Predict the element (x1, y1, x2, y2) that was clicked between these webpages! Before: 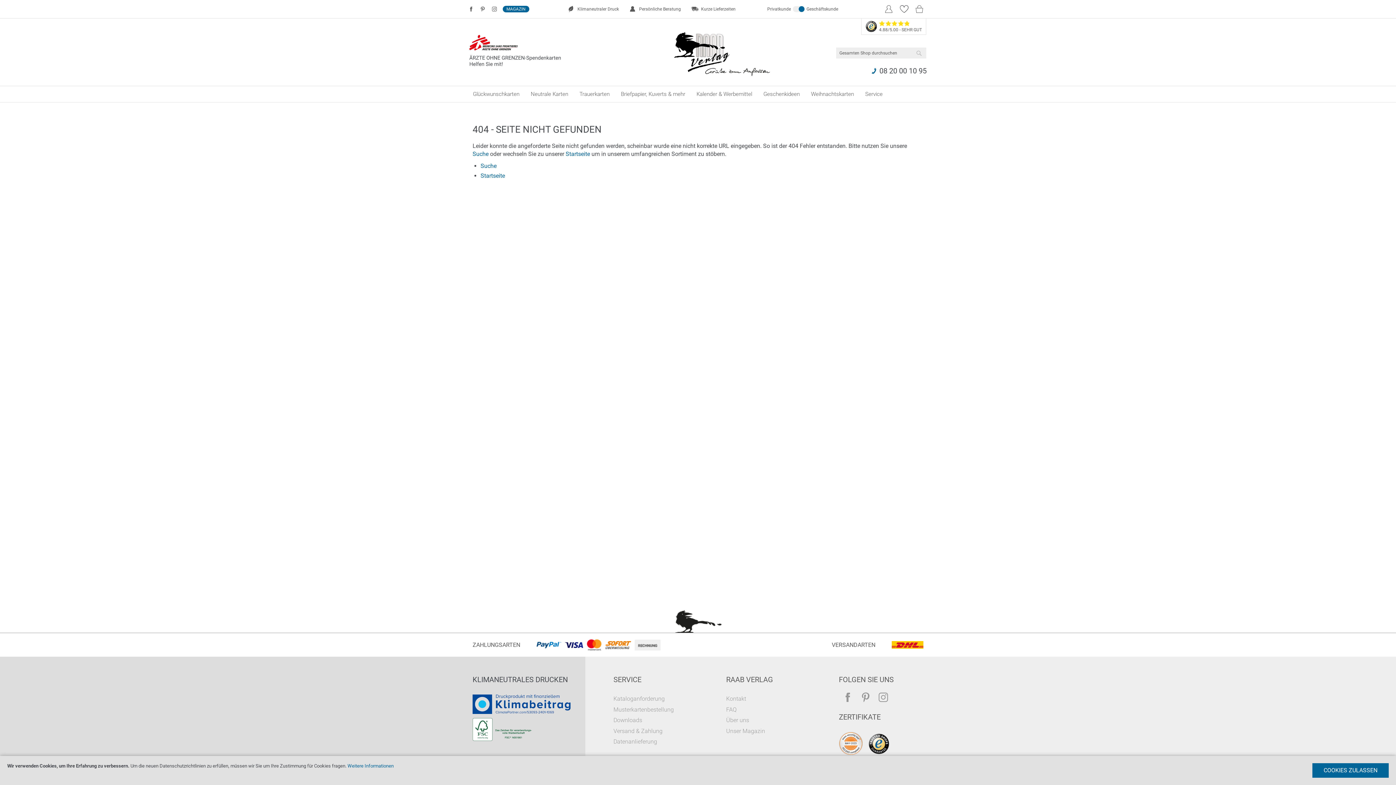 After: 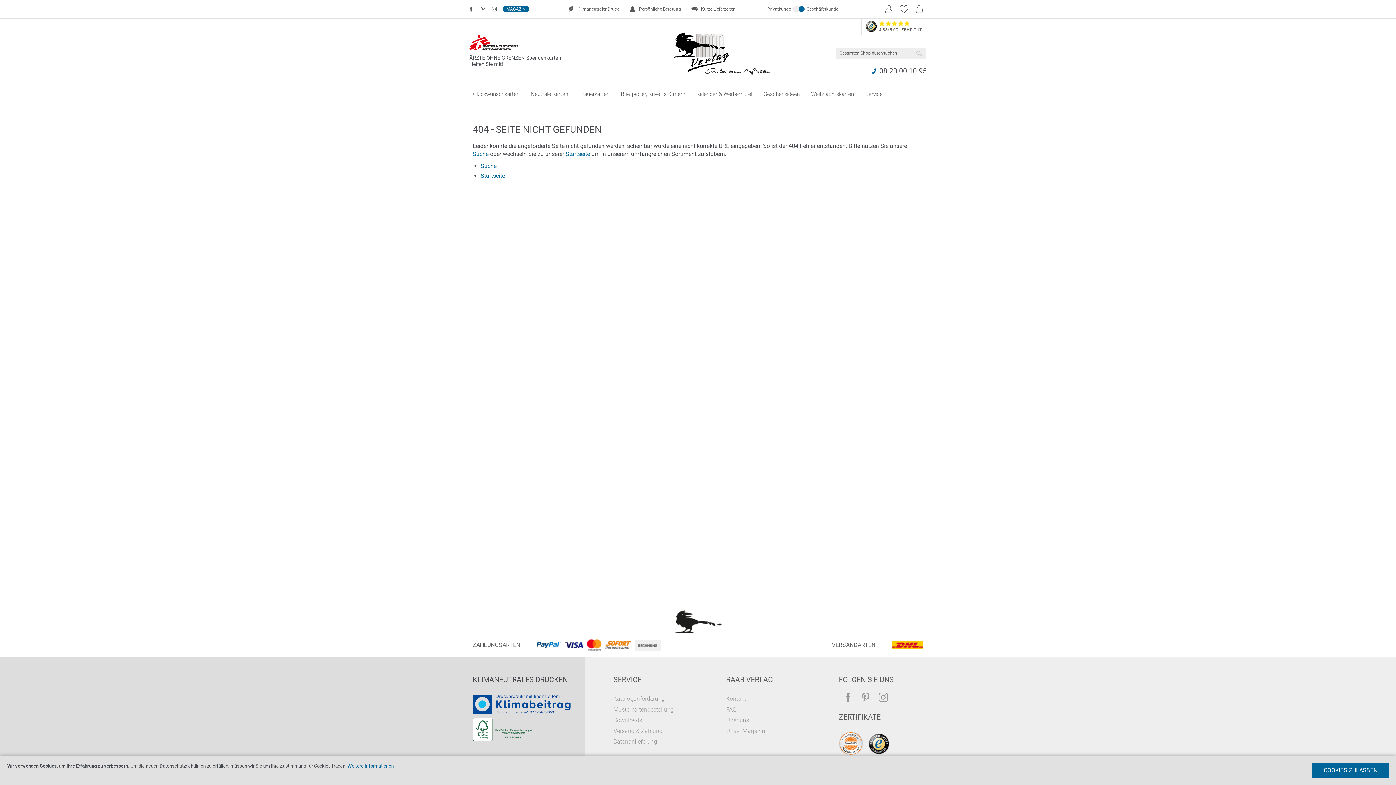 Action: label: FAQ bbox: (726, 706, 736, 713)